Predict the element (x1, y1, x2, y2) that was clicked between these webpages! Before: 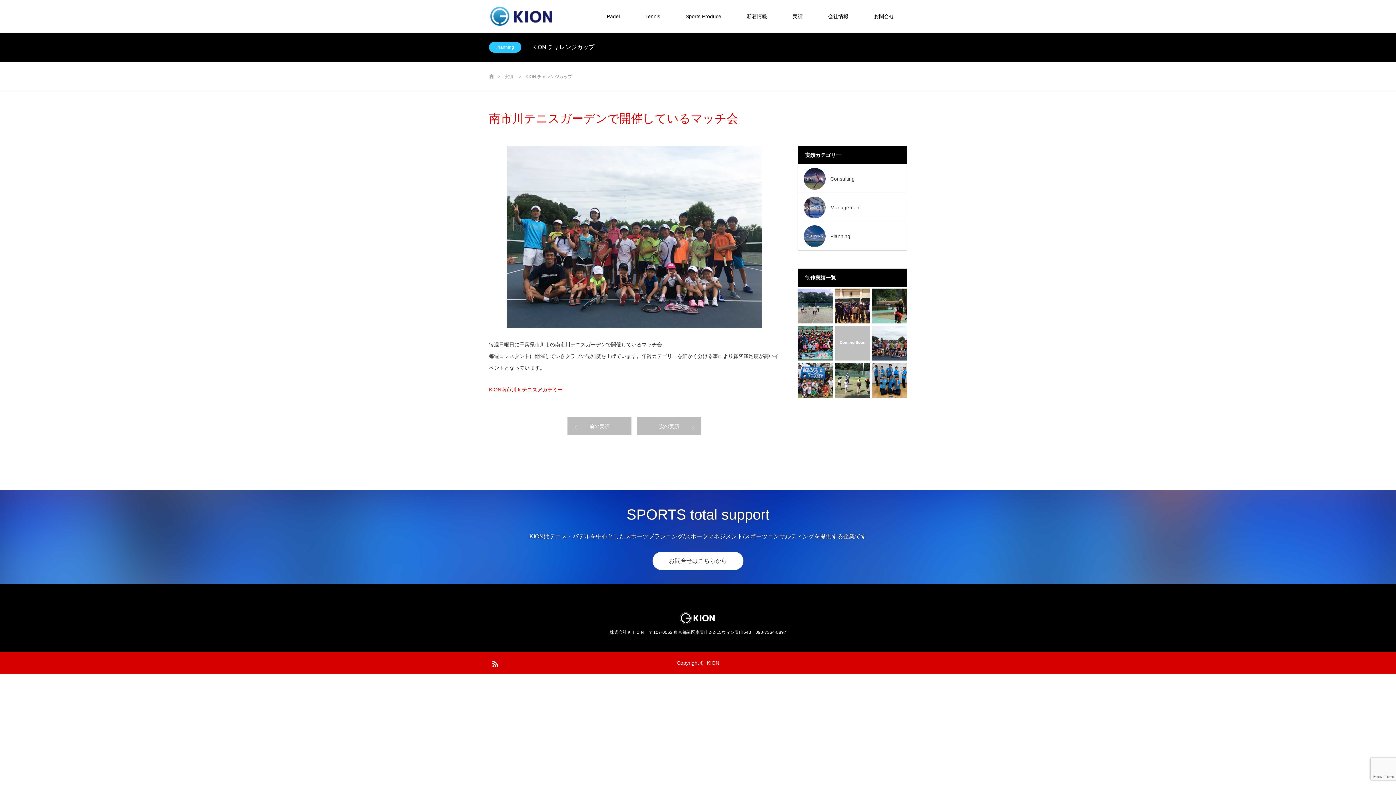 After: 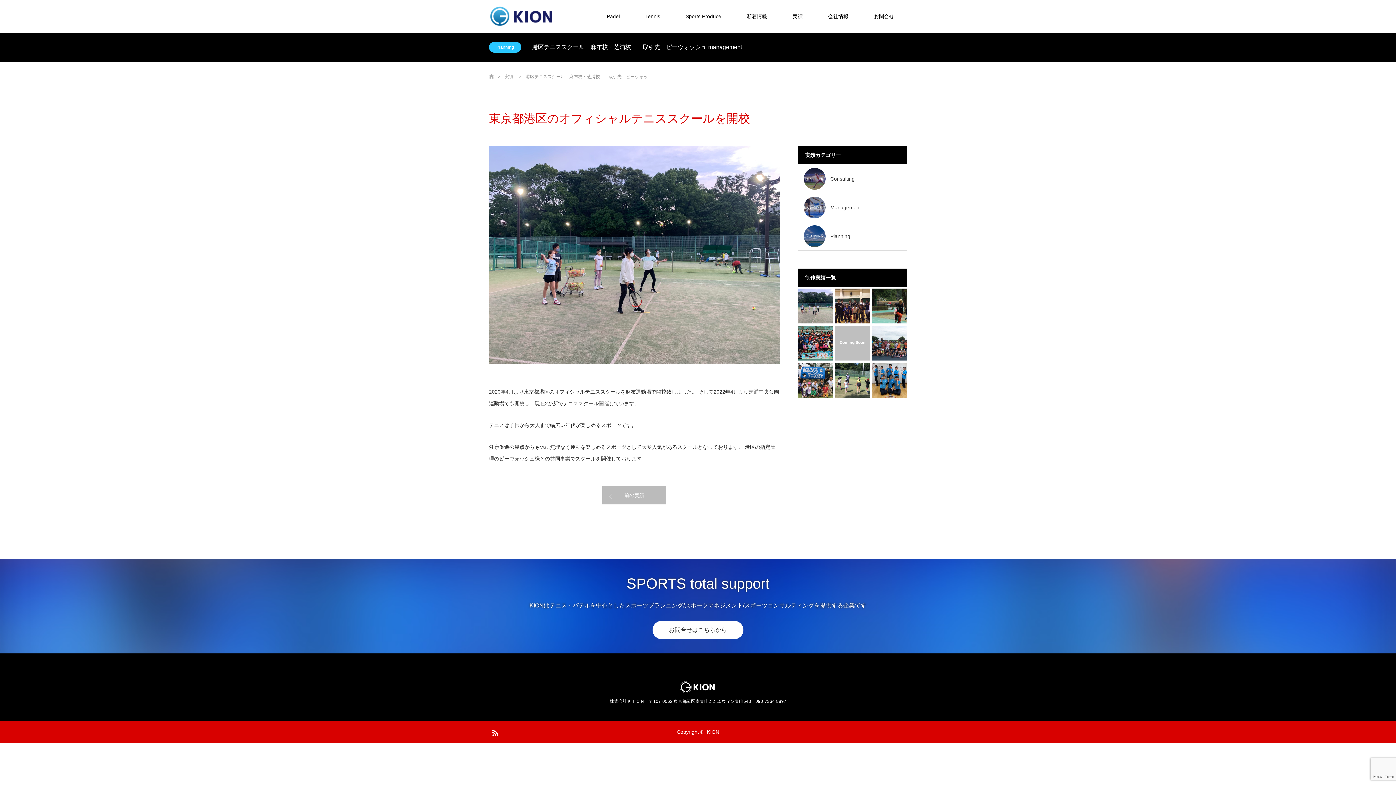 Action: bbox: (798, 288, 833, 323)